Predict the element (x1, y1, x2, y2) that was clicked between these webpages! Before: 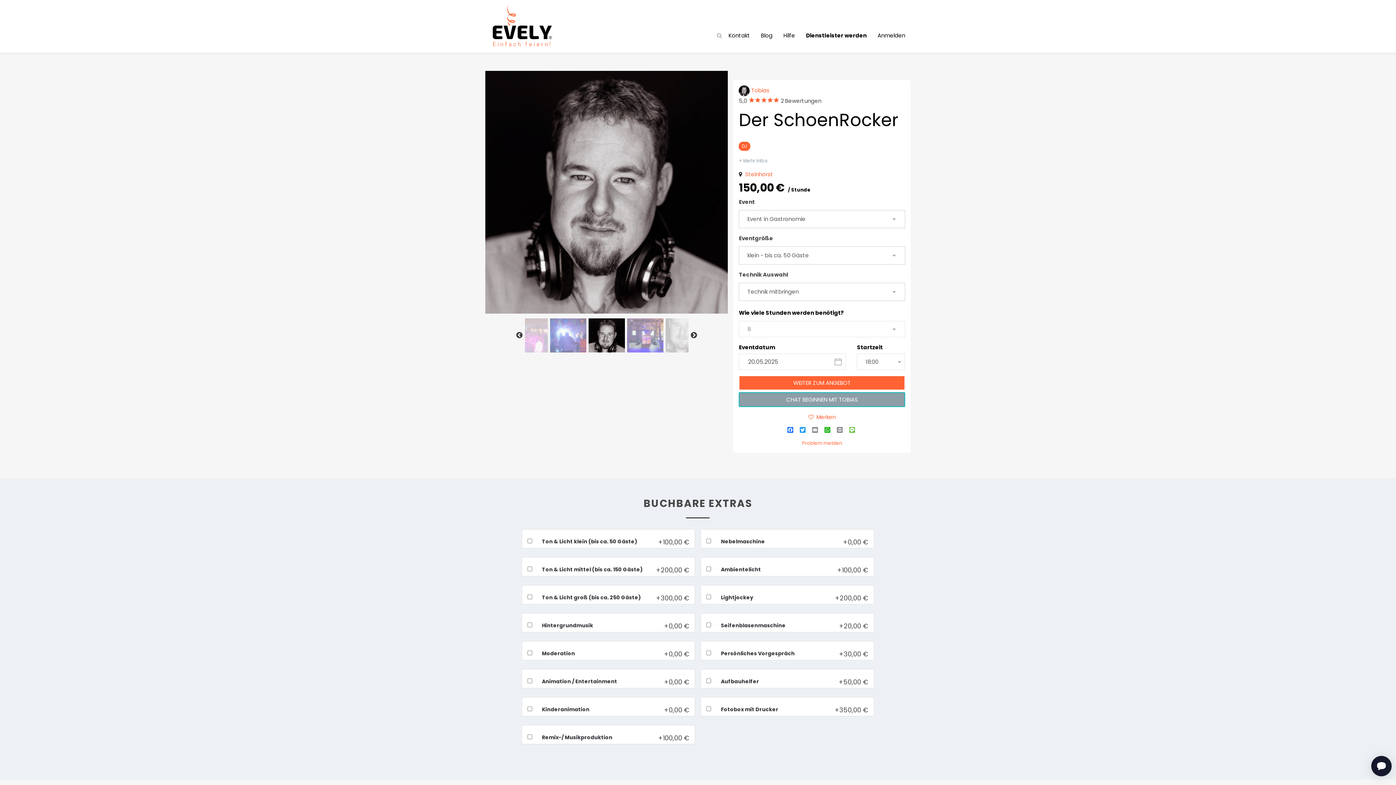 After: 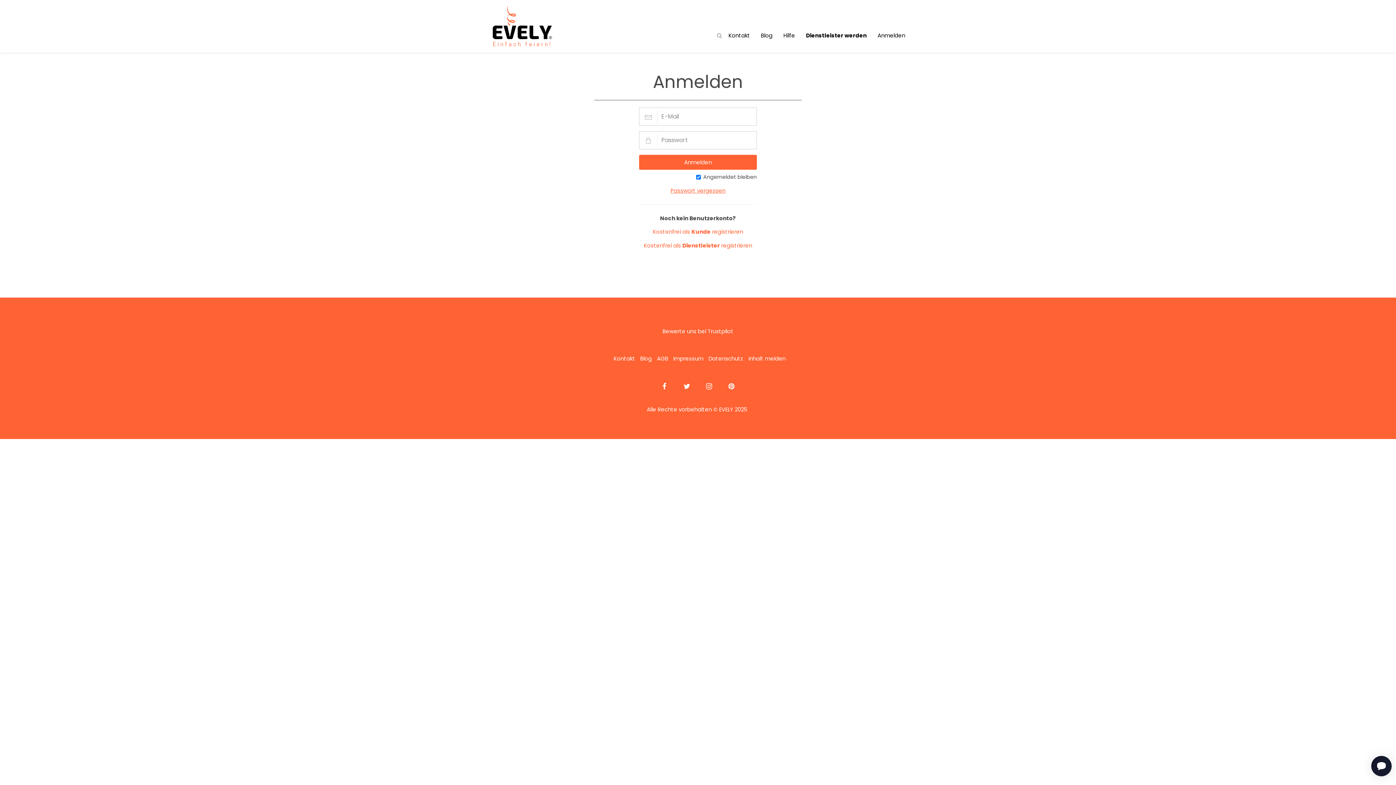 Action: bbox: (872, 30, 910, 40) label: Anmelden